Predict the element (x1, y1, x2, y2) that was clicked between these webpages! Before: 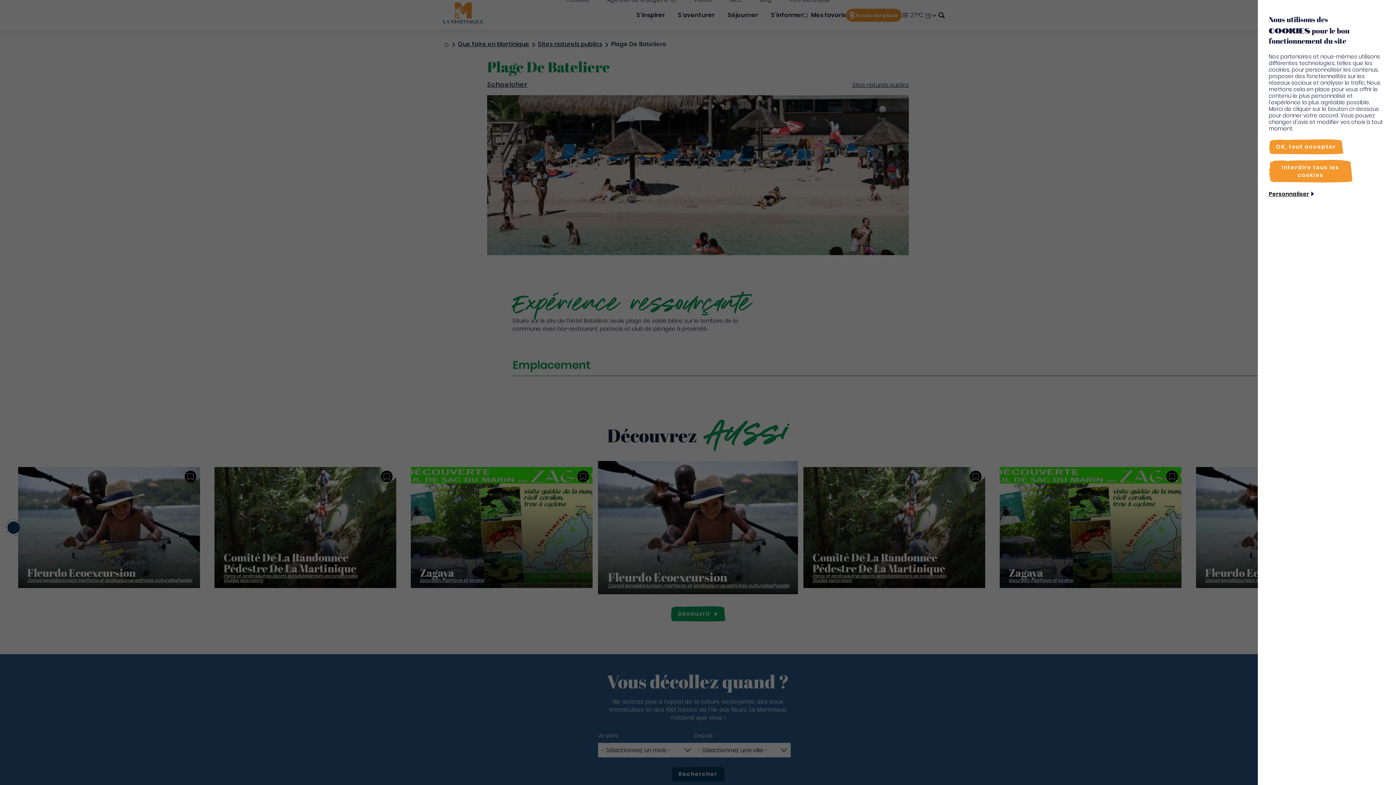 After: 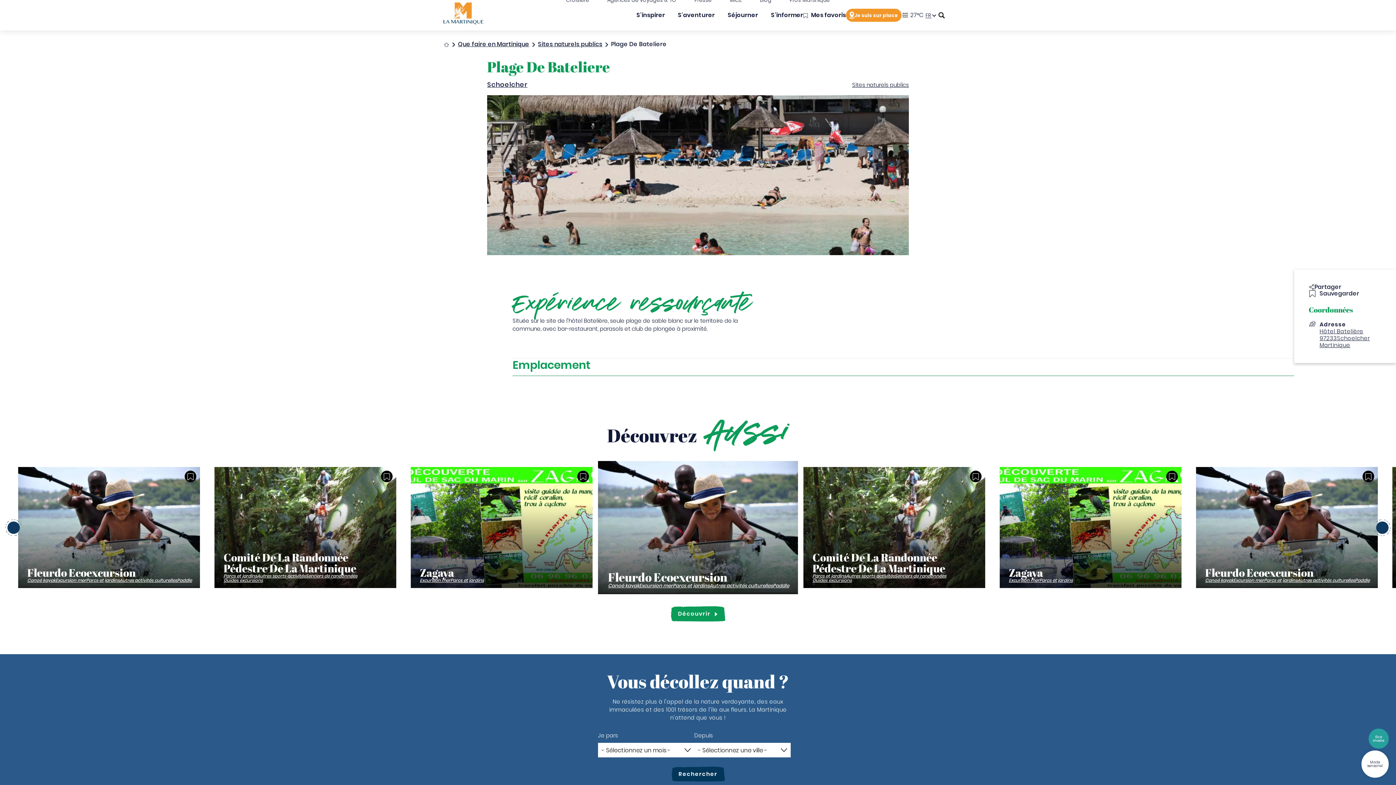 Action: bbox: (1269, 139, 1343, 154) label: OK, tout accepter